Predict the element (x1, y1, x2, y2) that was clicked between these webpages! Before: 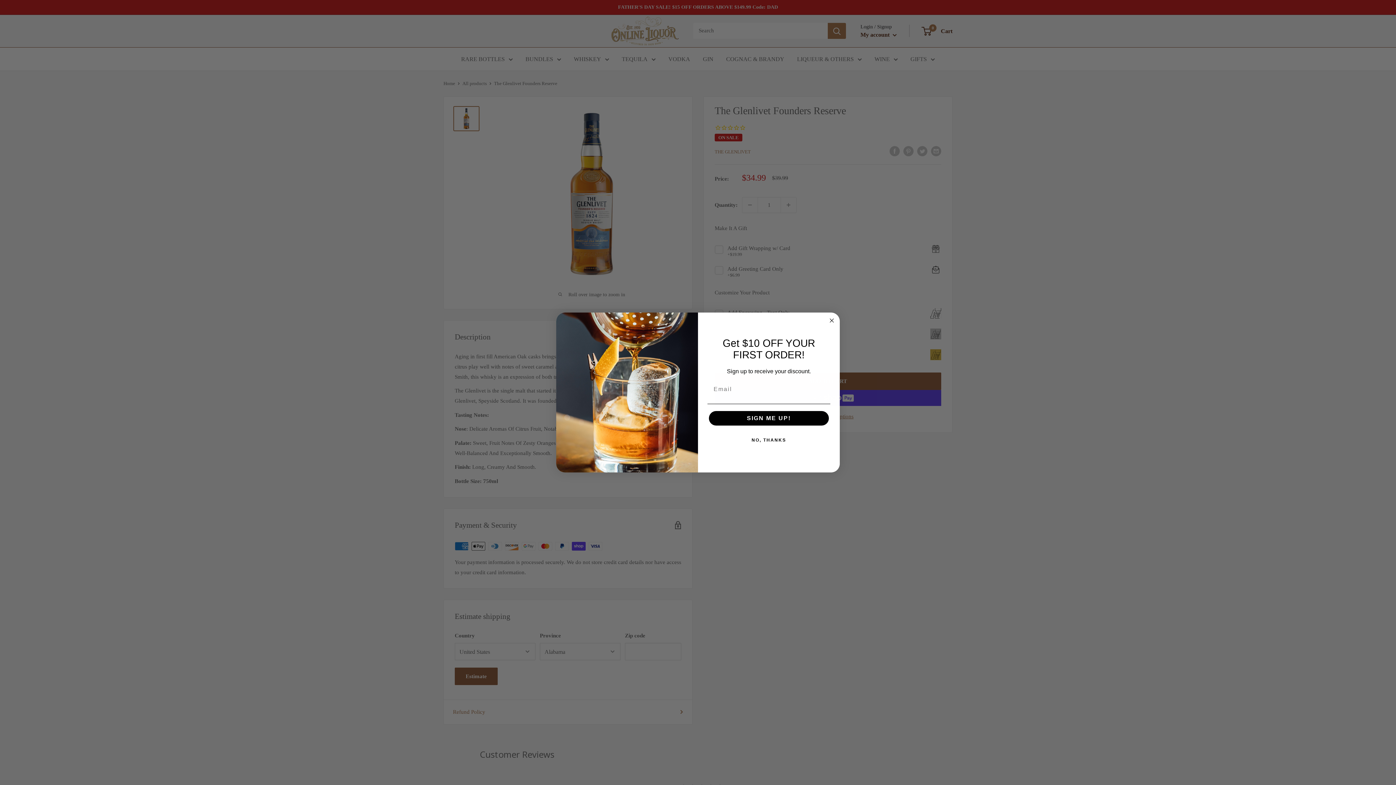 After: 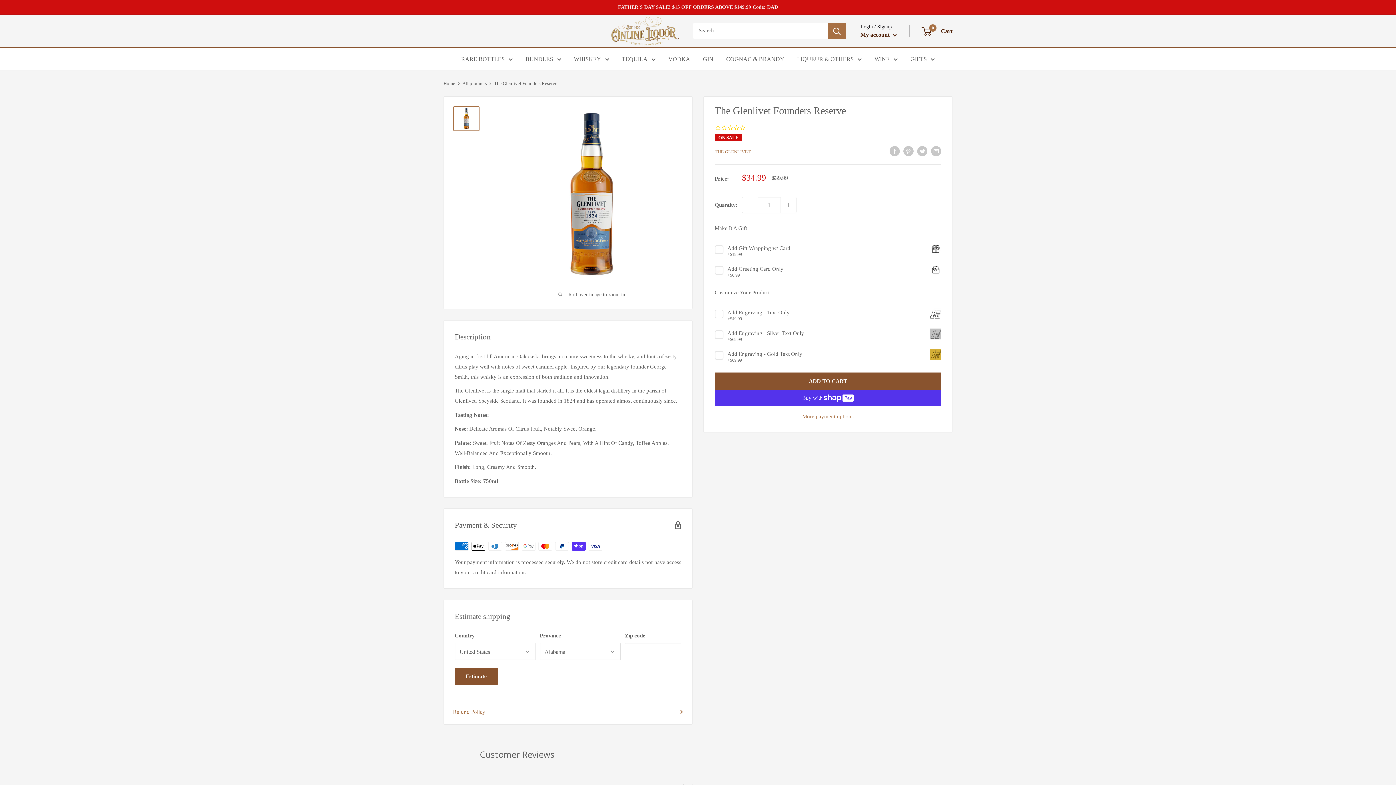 Action: label: Close dialog bbox: (827, 316, 836, 325)